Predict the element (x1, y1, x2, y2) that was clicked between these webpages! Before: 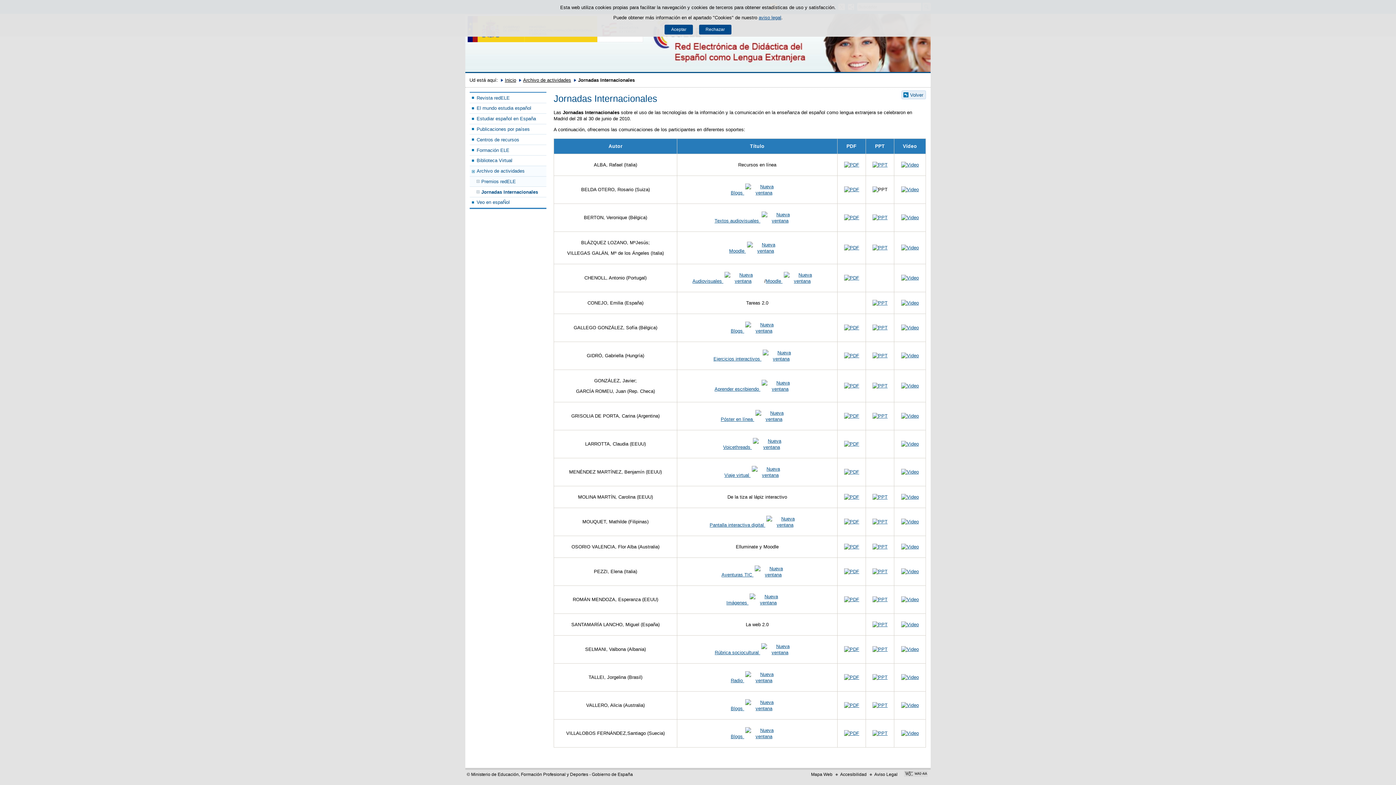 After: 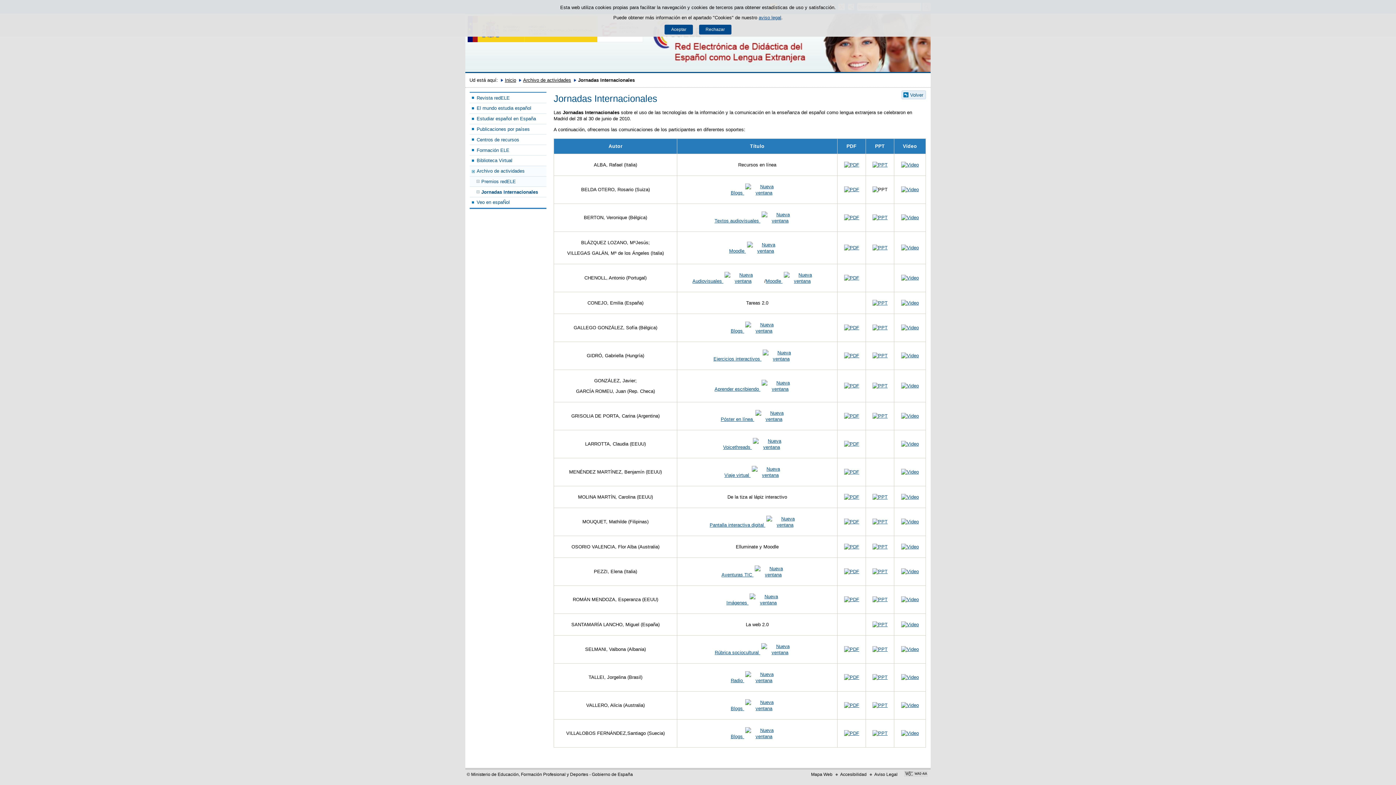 Action: bbox: (843, 646, 860, 652)